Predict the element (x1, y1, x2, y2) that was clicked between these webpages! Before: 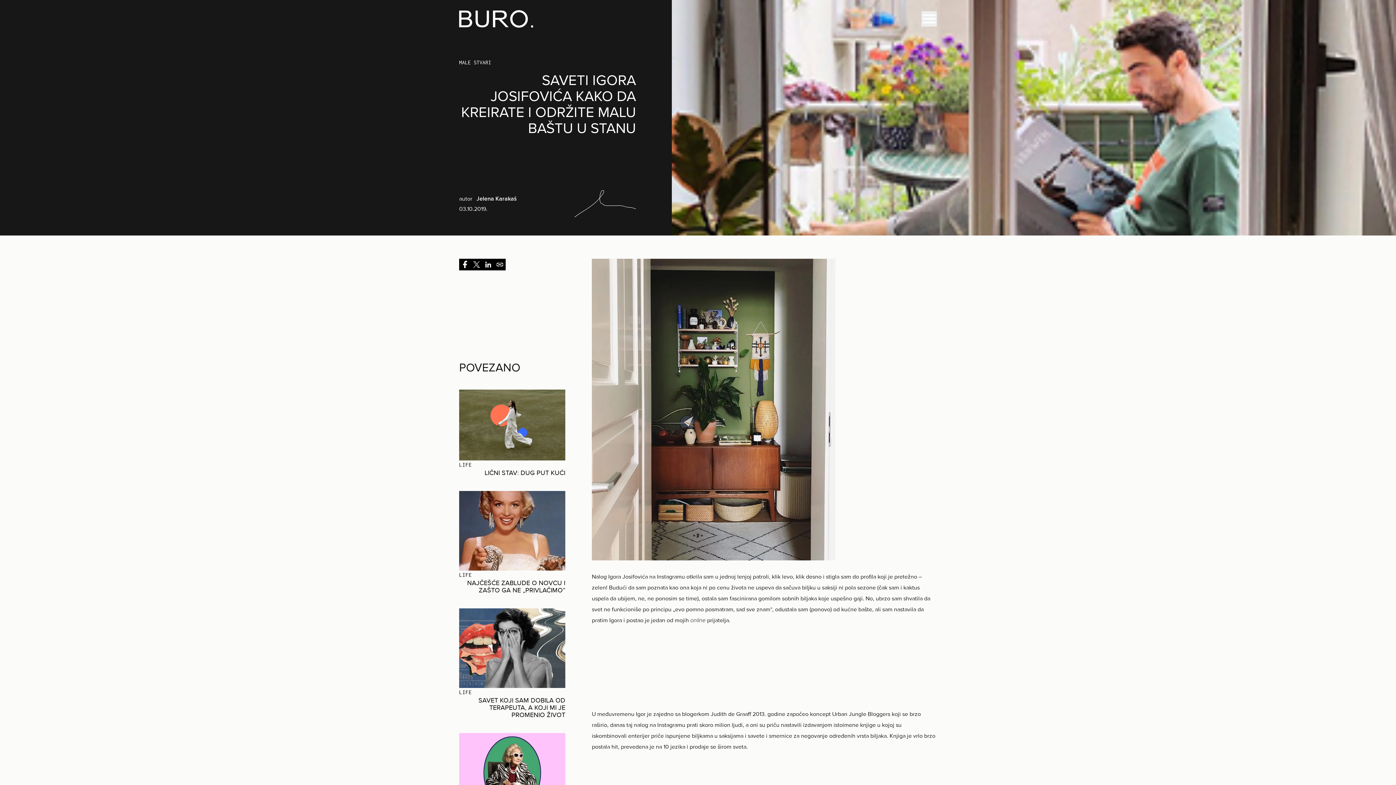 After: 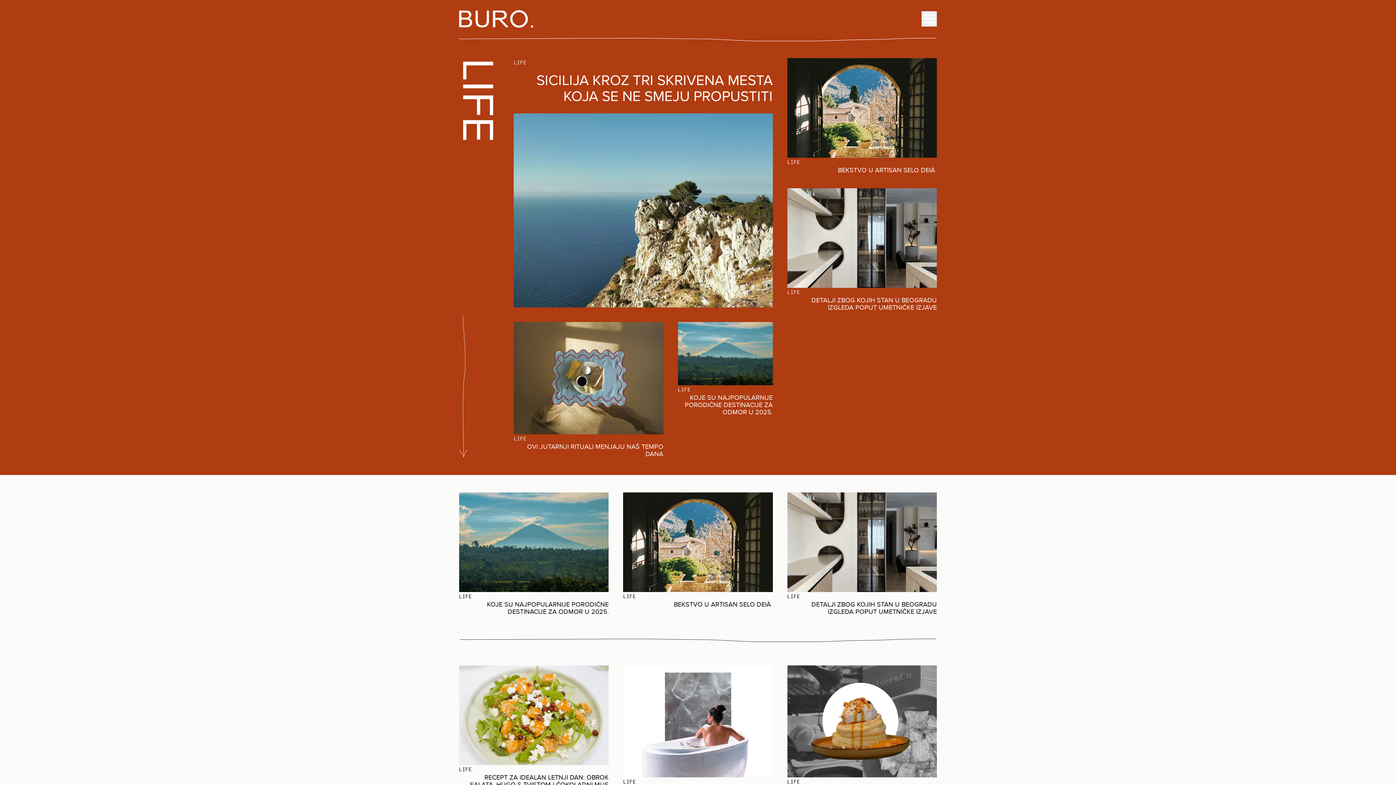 Action: bbox: (459, 689, 472, 695) label: LIFE